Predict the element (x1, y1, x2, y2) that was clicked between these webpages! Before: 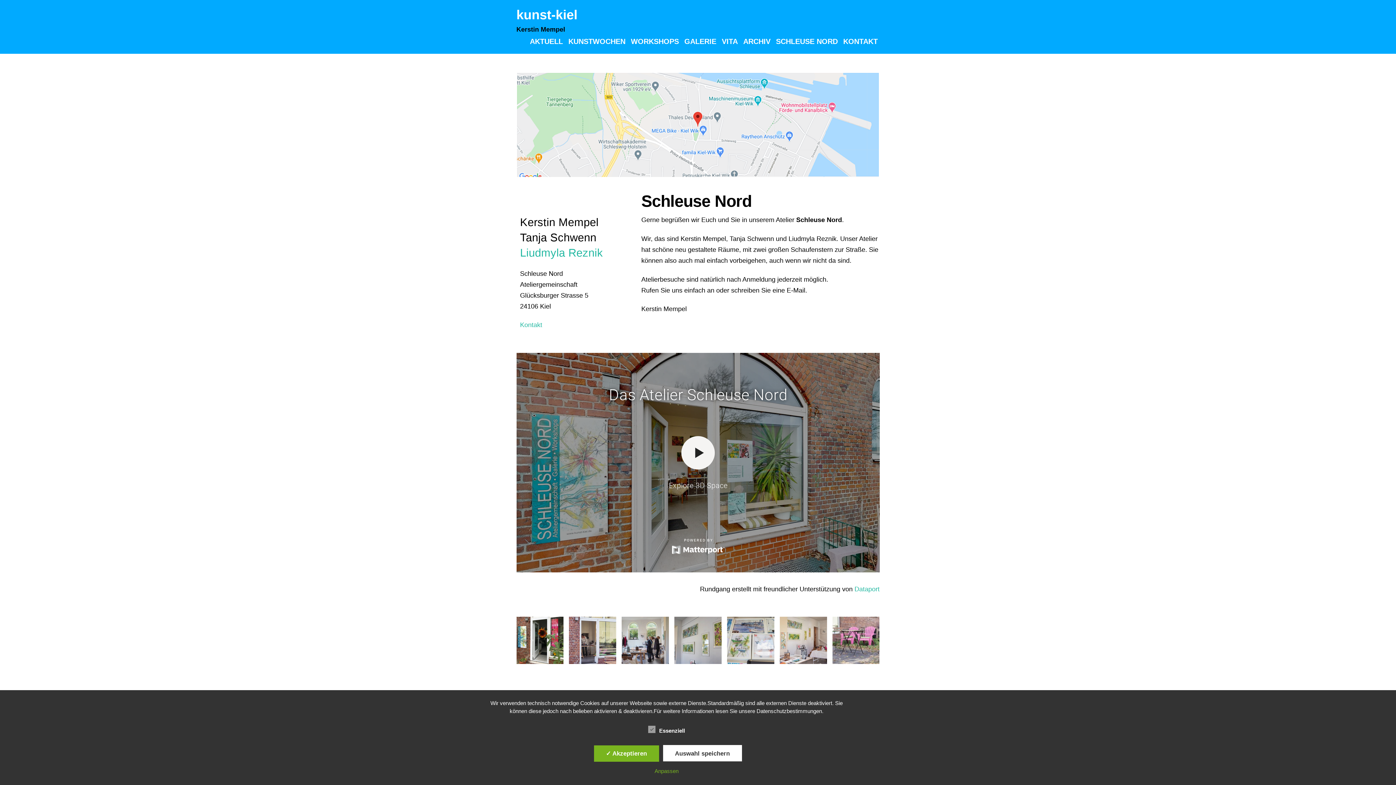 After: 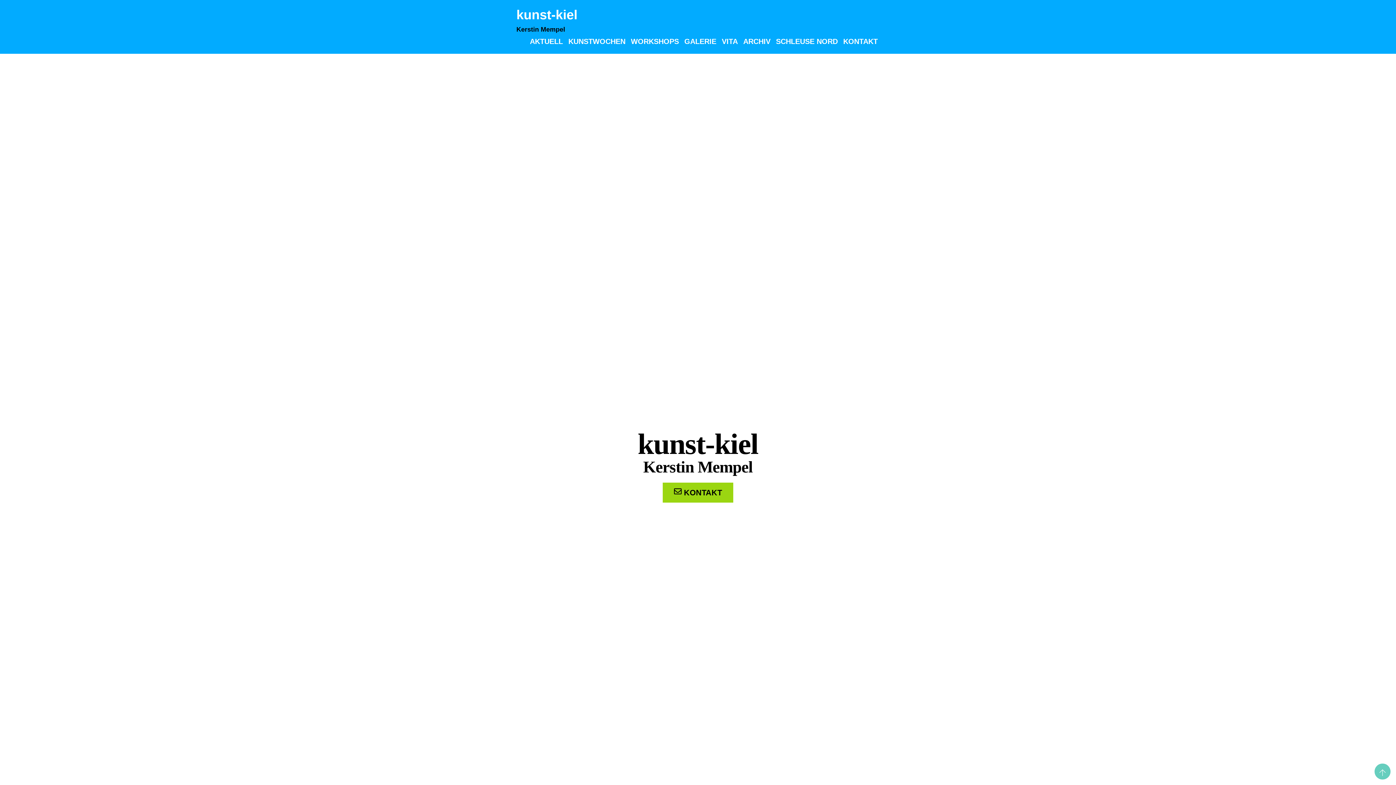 Action: label: AKTUELL bbox: (528, 37, 564, 46)